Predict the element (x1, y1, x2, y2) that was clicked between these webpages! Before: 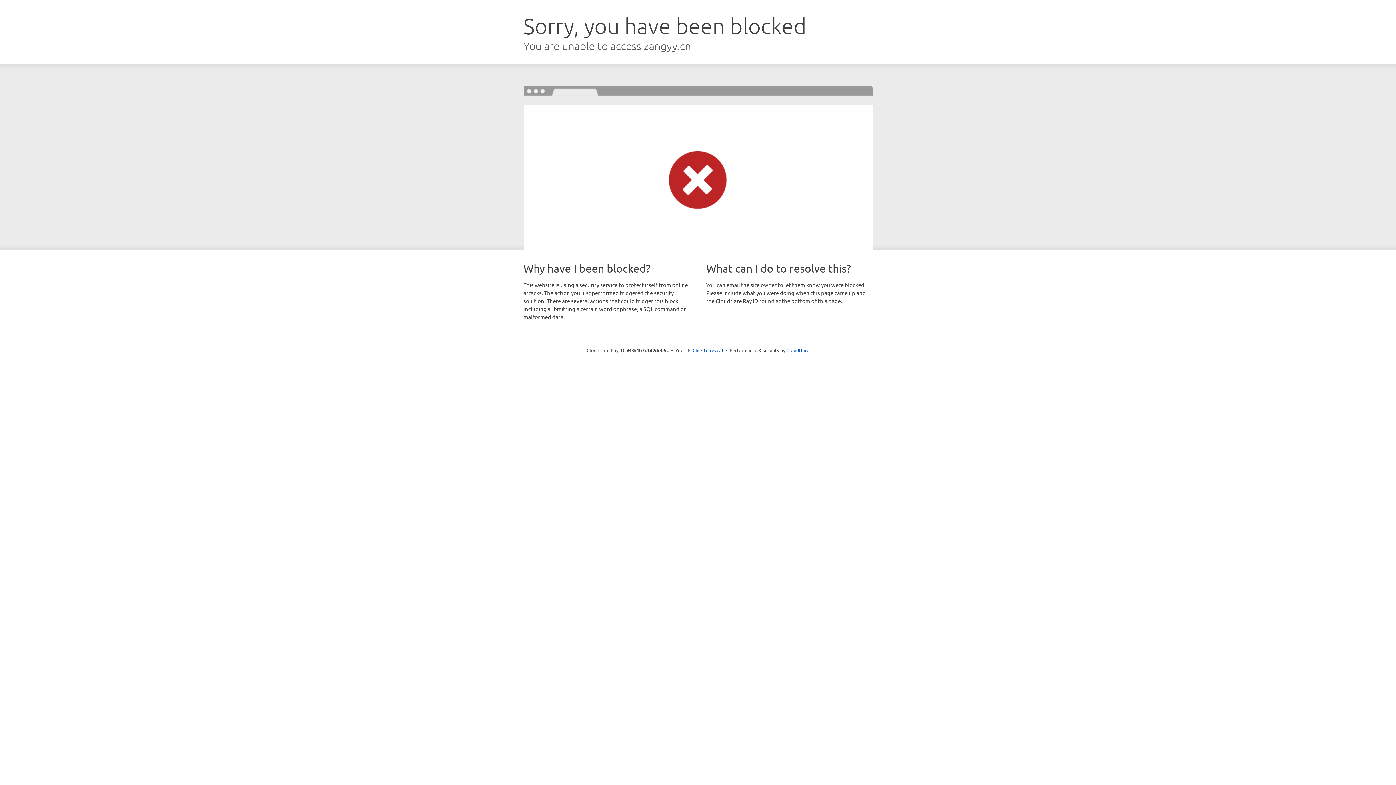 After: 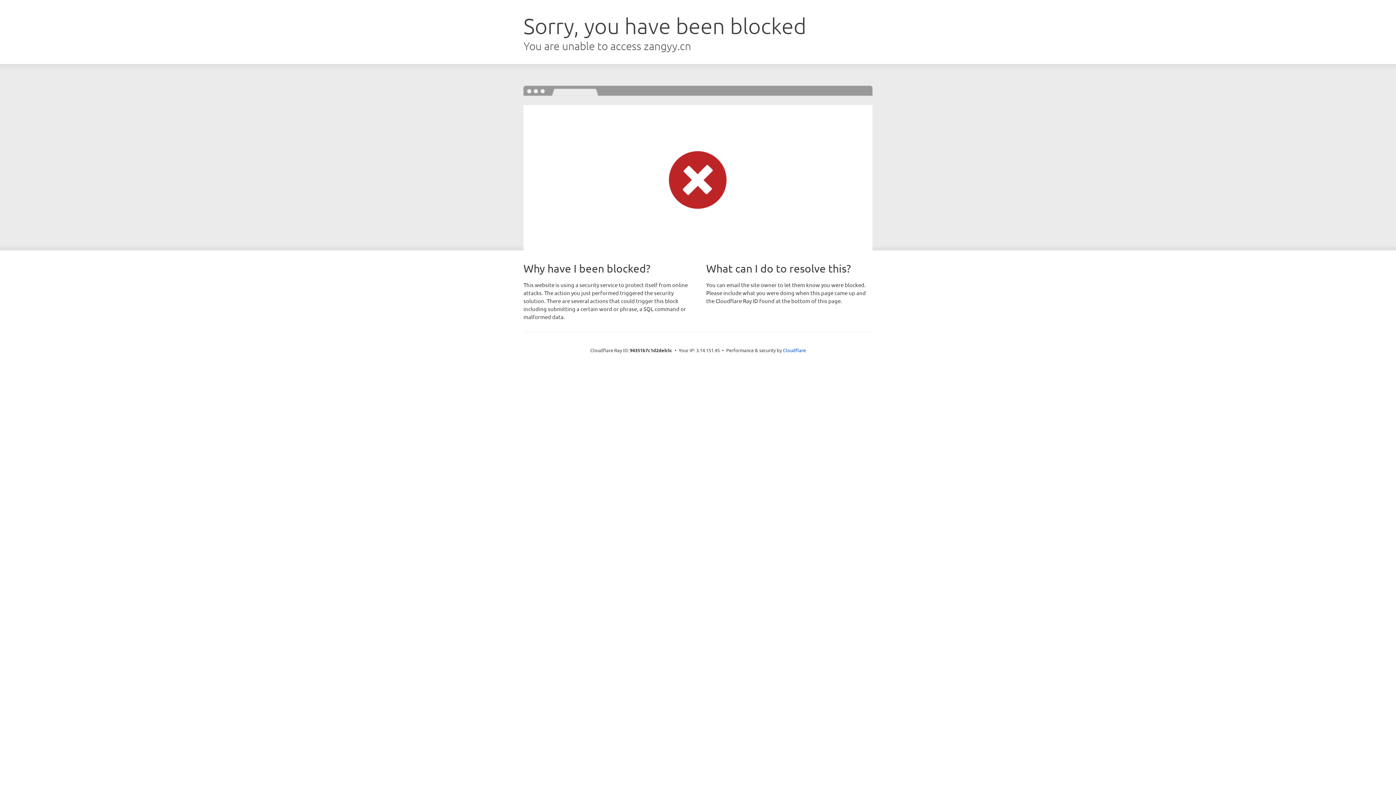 Action: bbox: (692, 346, 723, 353) label: Click to reveal